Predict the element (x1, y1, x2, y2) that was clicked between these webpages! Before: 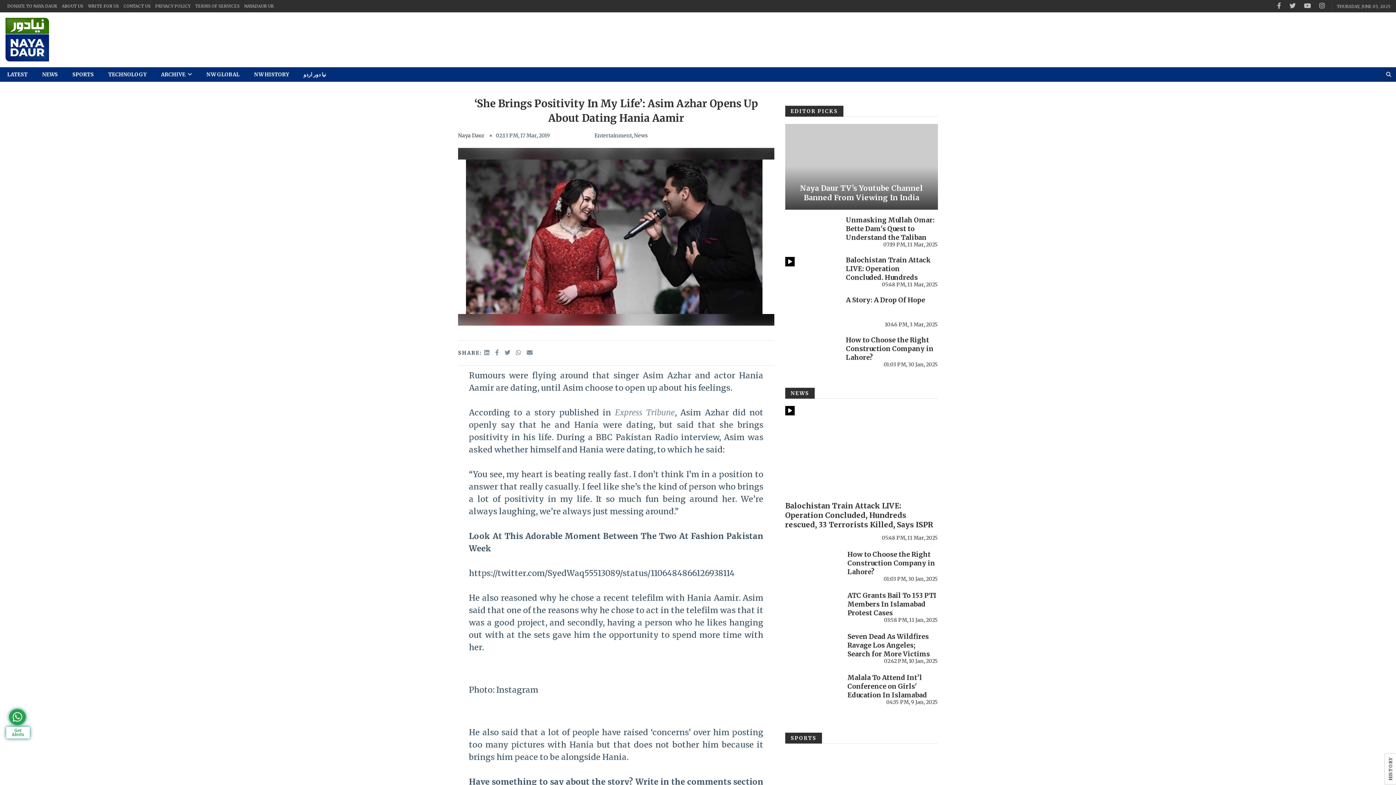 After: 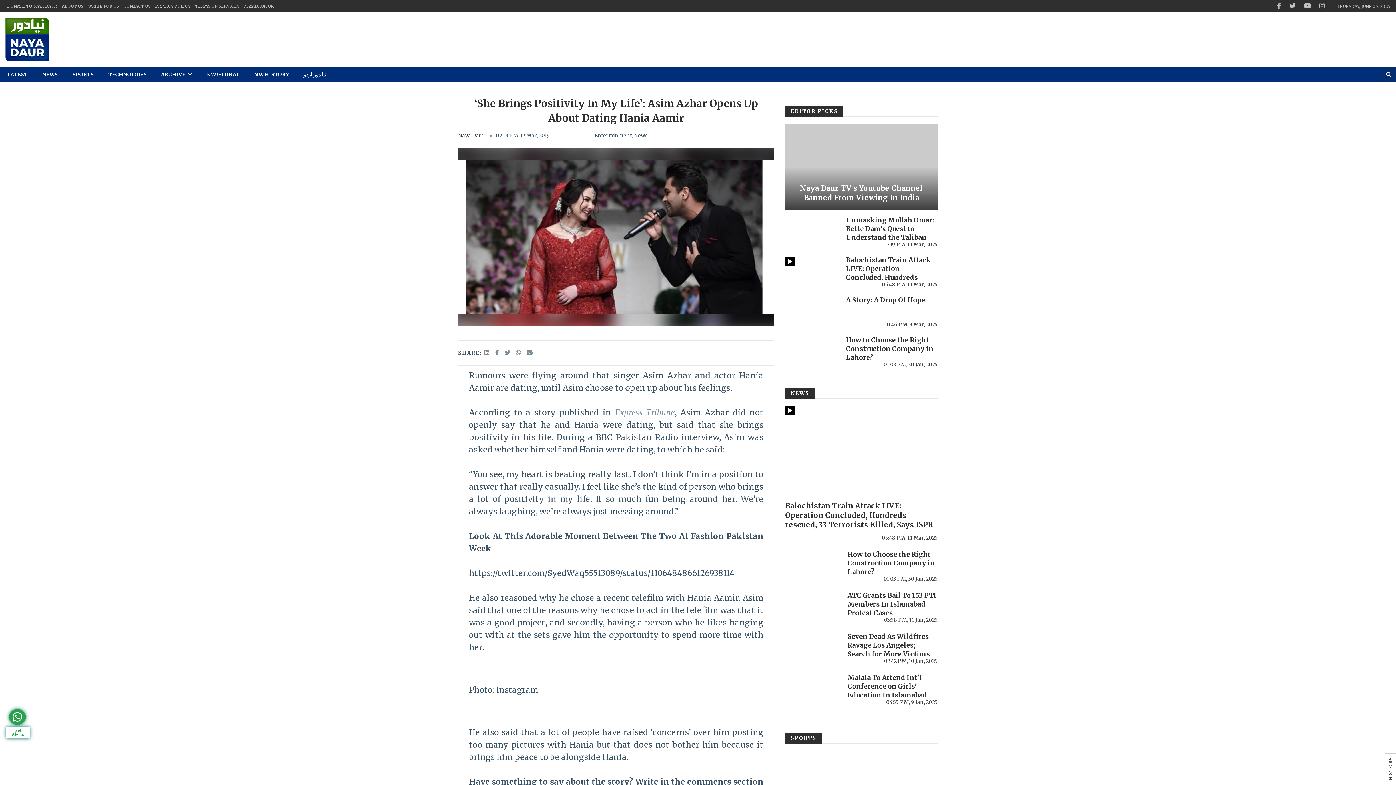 Action: label: Get Alerts bbox: (9, 709, 25, 725)